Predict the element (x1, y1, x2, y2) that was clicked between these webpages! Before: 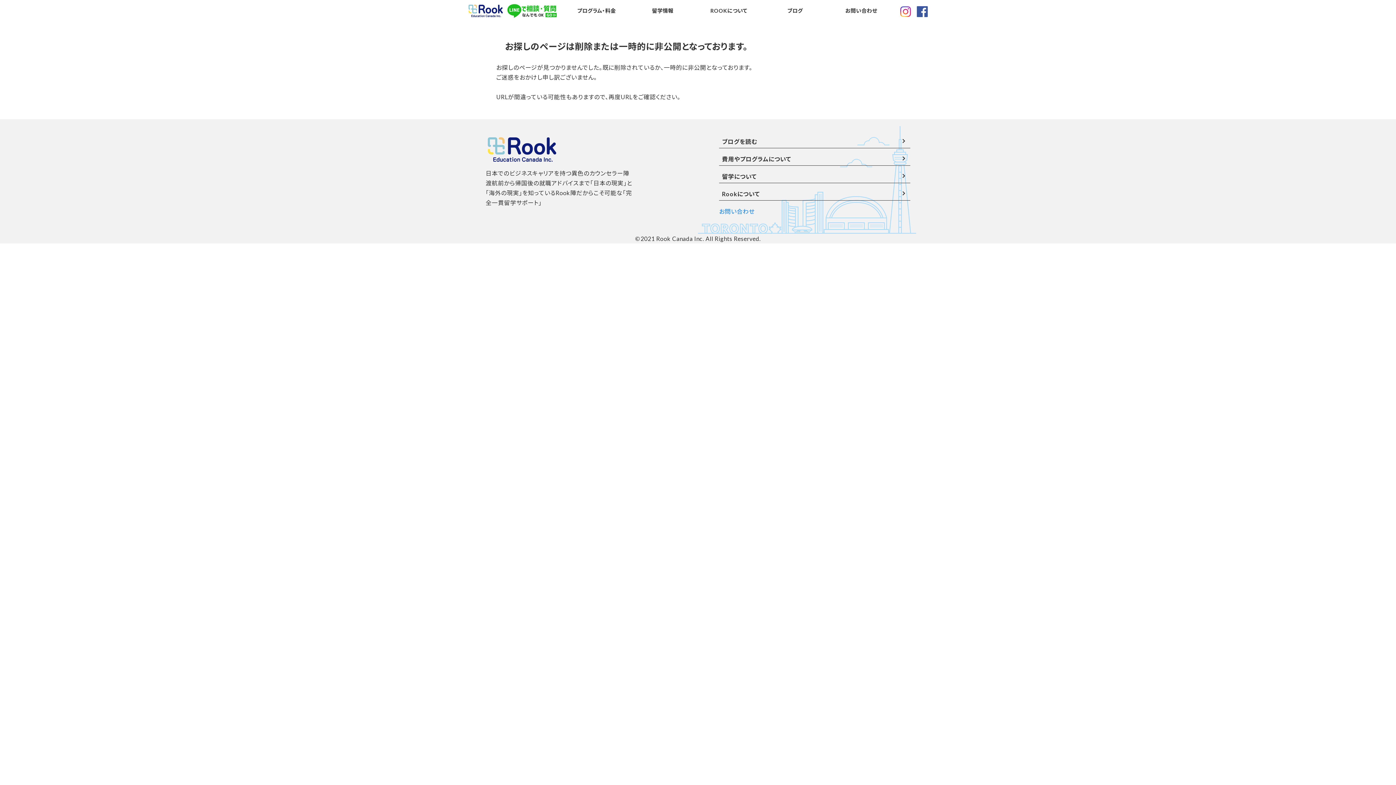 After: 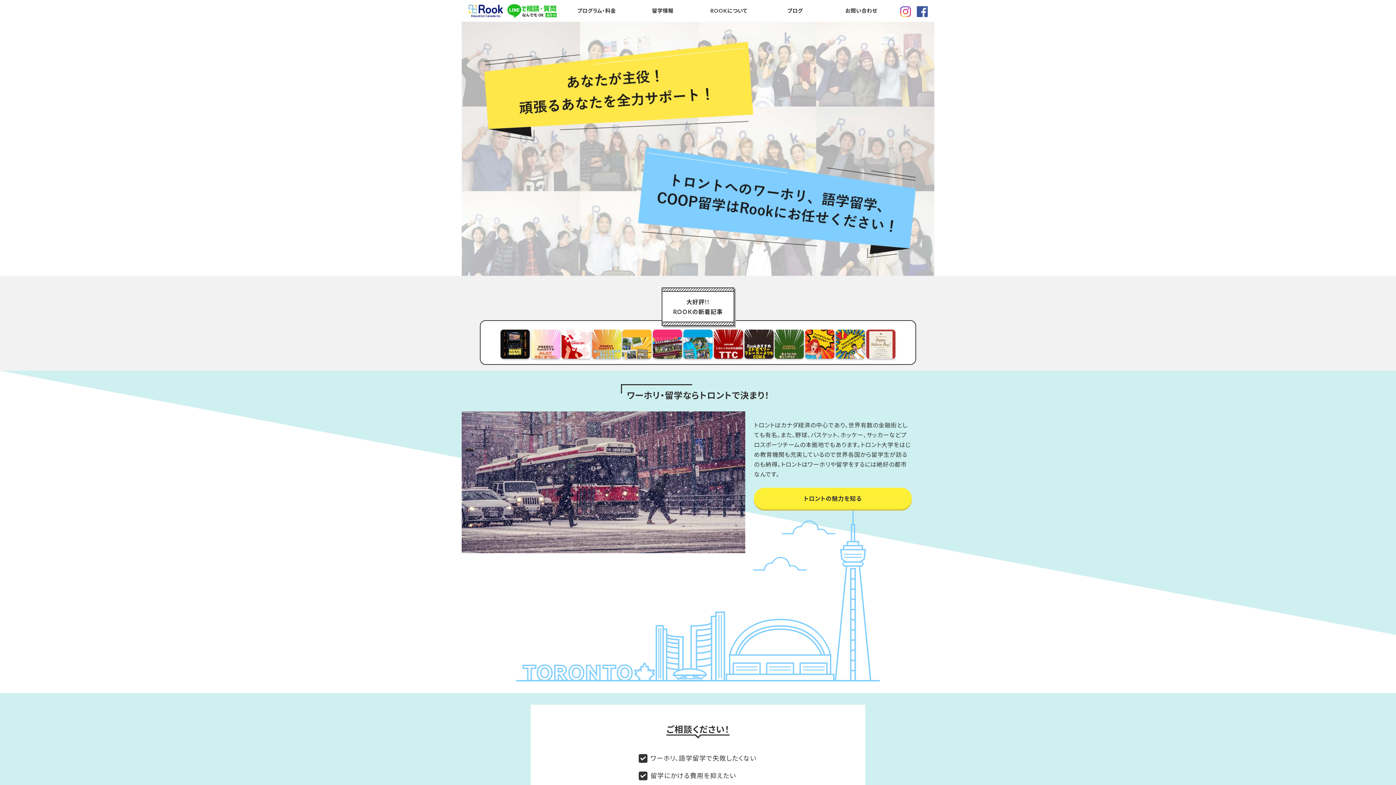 Action: bbox: (485, 136, 558, 162)